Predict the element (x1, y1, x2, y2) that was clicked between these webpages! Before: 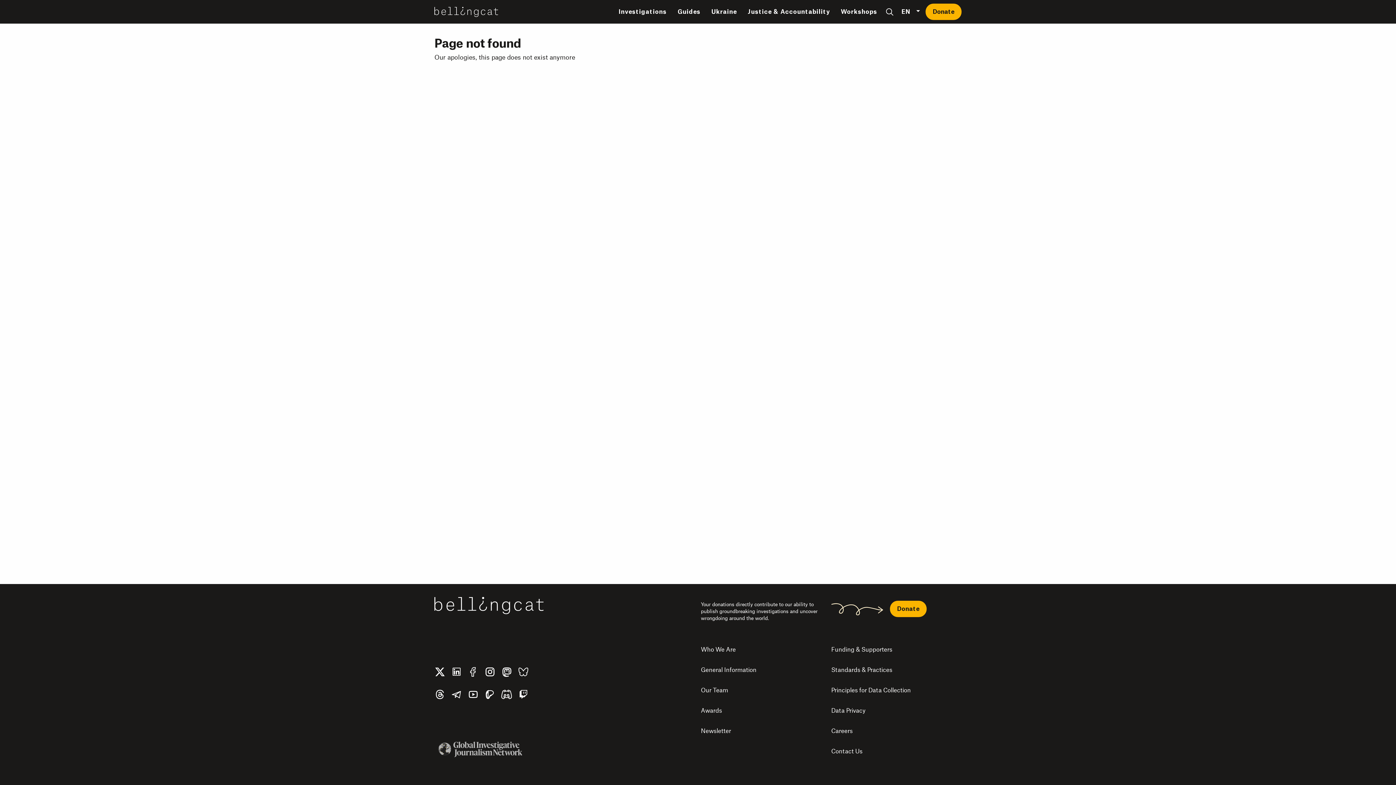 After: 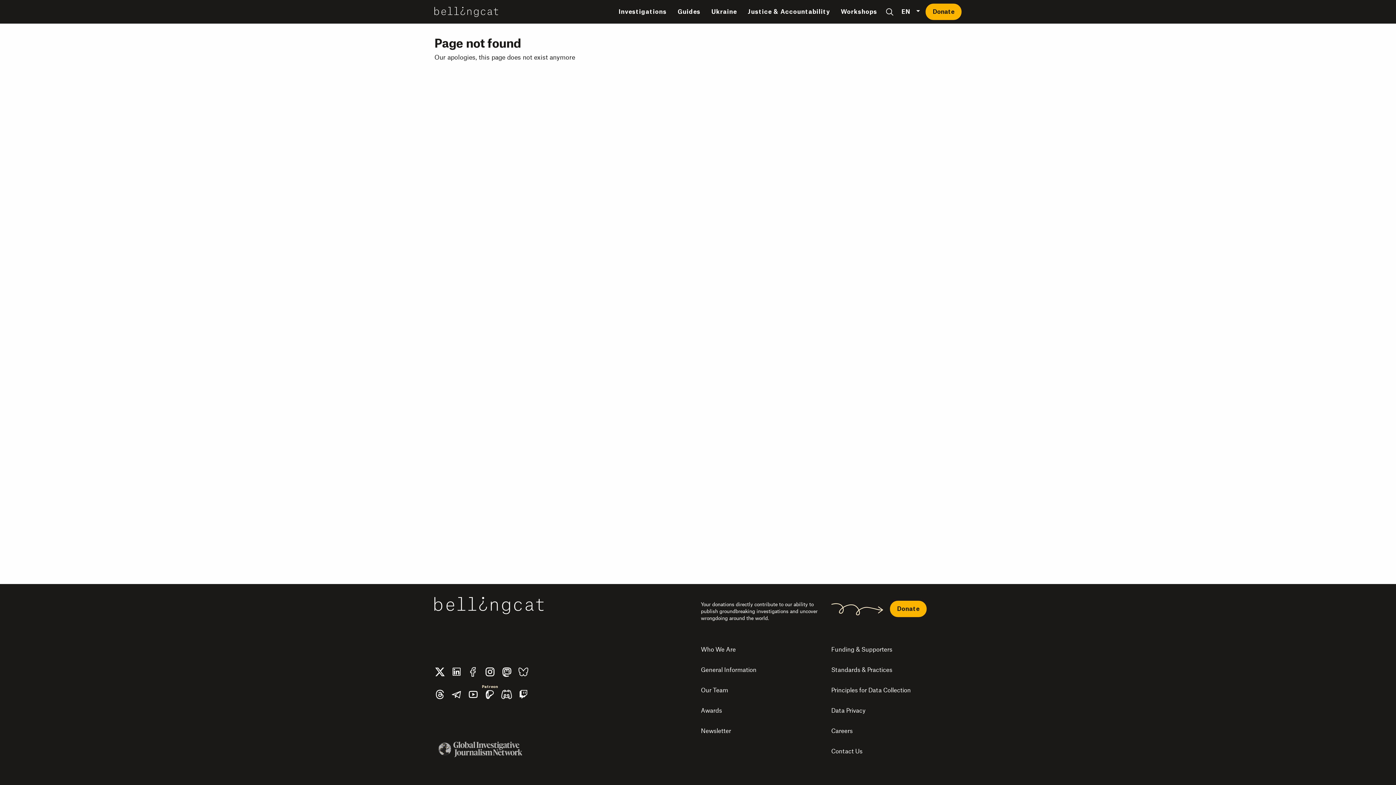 Action: bbox: (484, 689, 501, 700)